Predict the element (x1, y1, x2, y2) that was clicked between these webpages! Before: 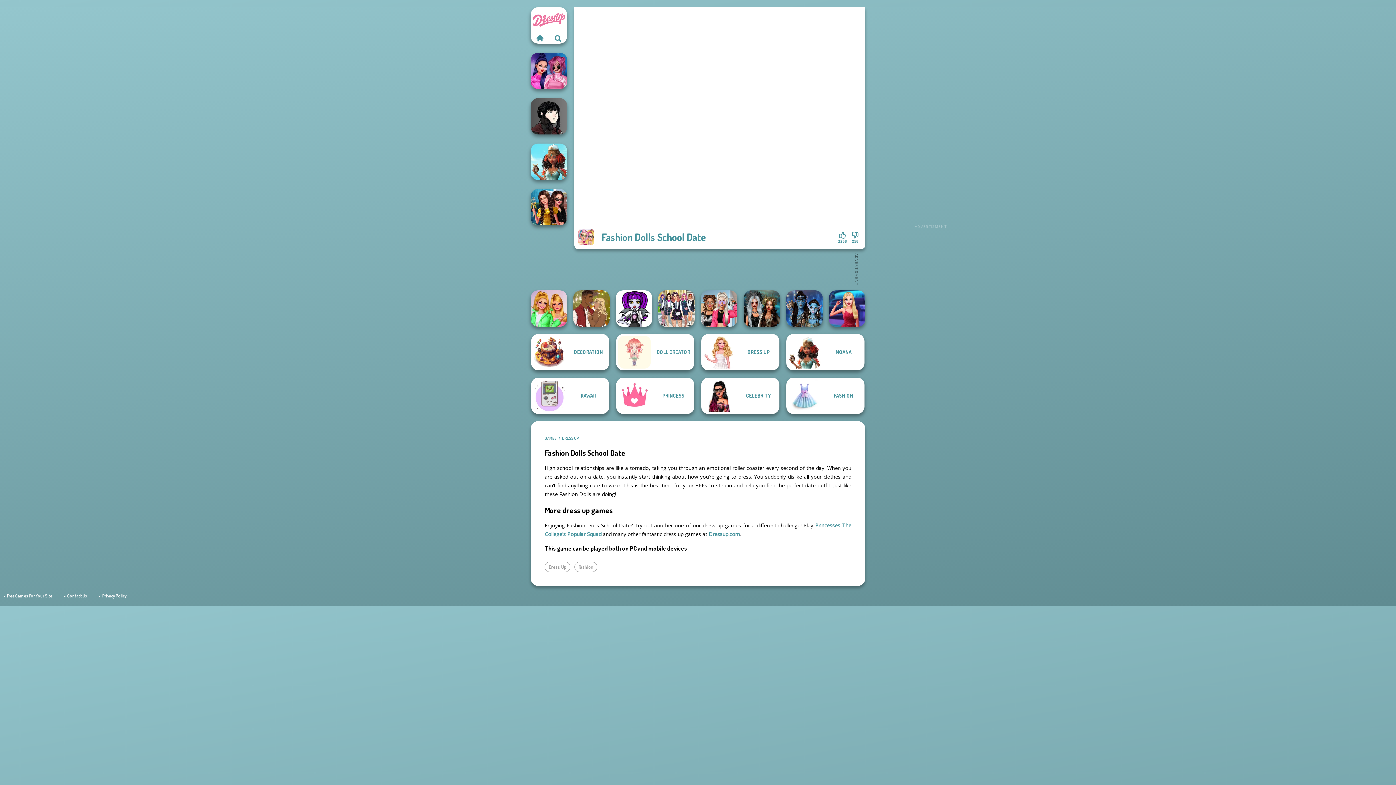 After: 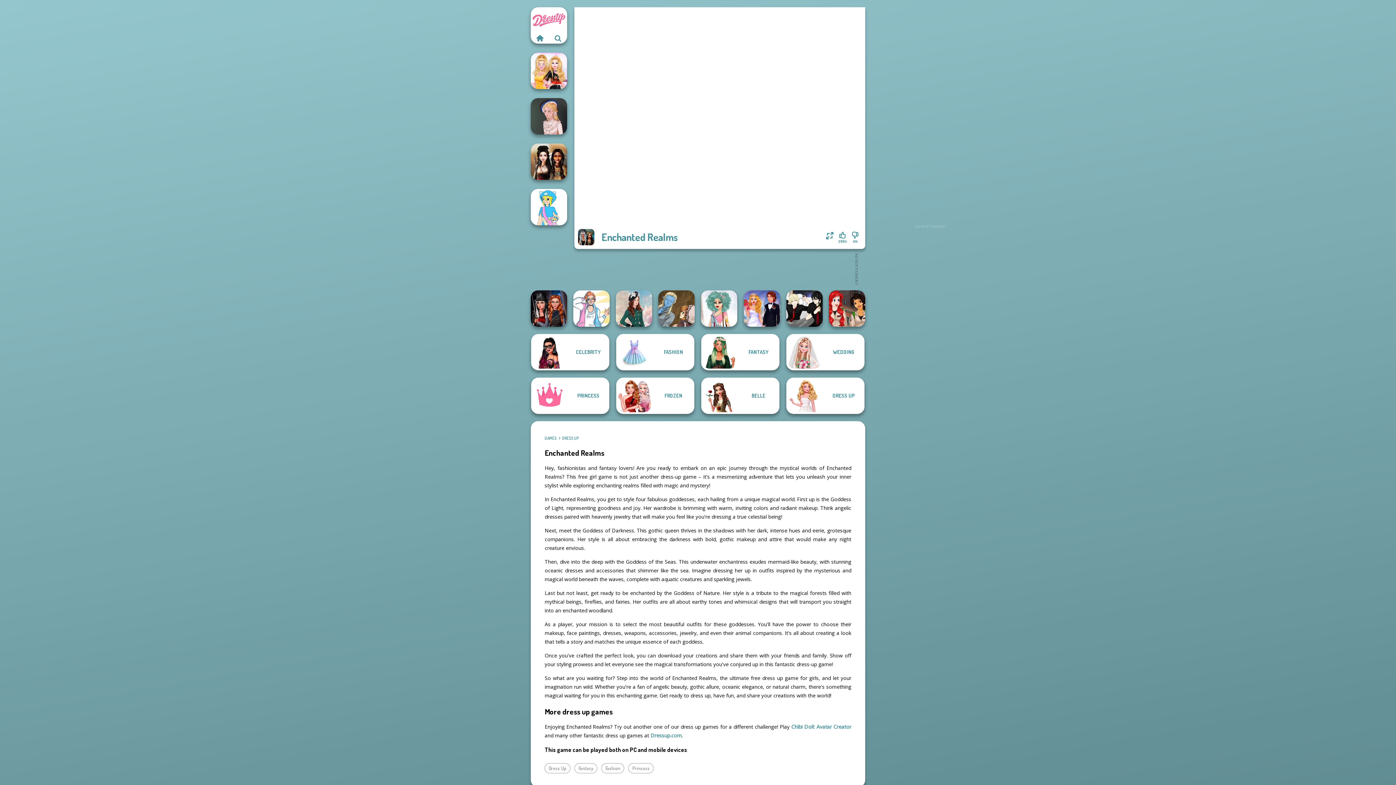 Action: bbox: (743, 290, 780, 326) label: Enchanted Realms